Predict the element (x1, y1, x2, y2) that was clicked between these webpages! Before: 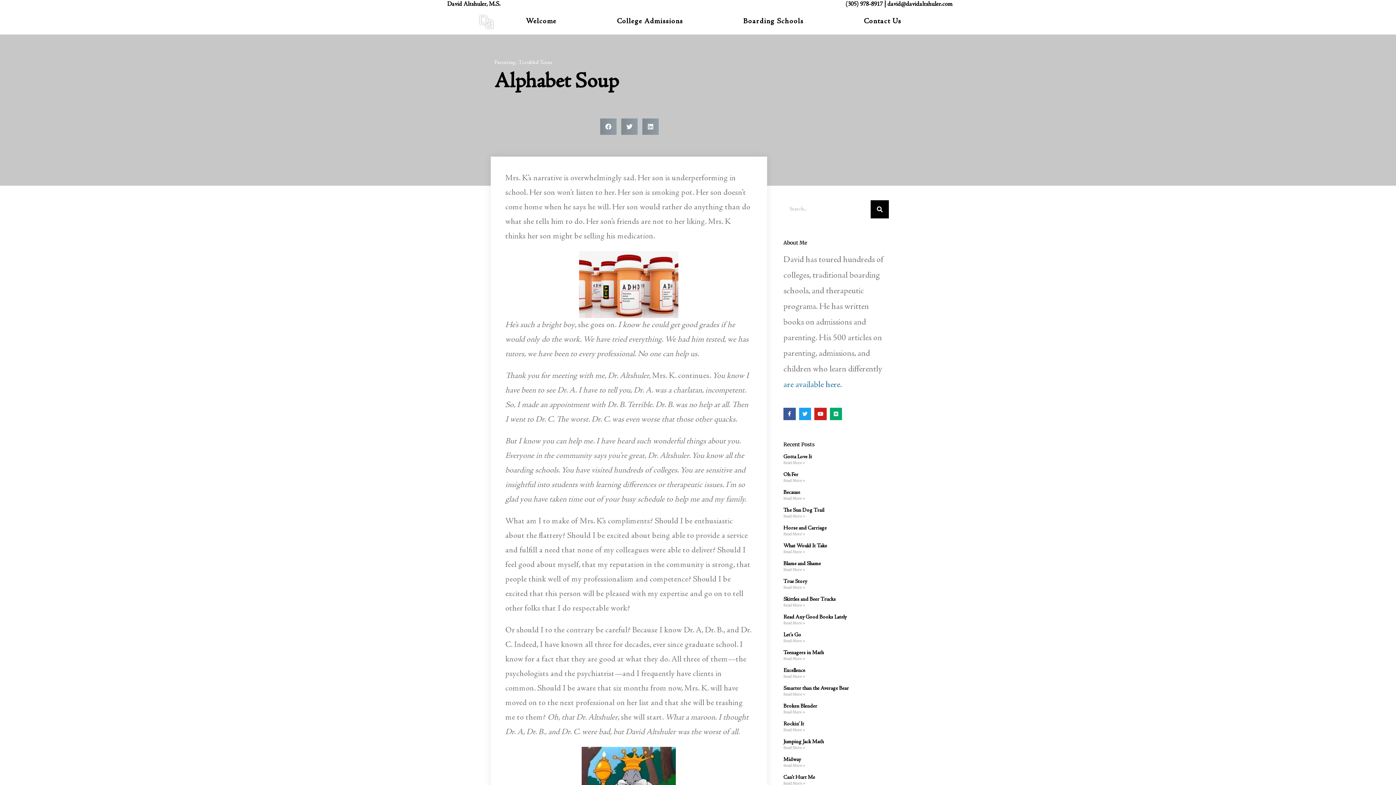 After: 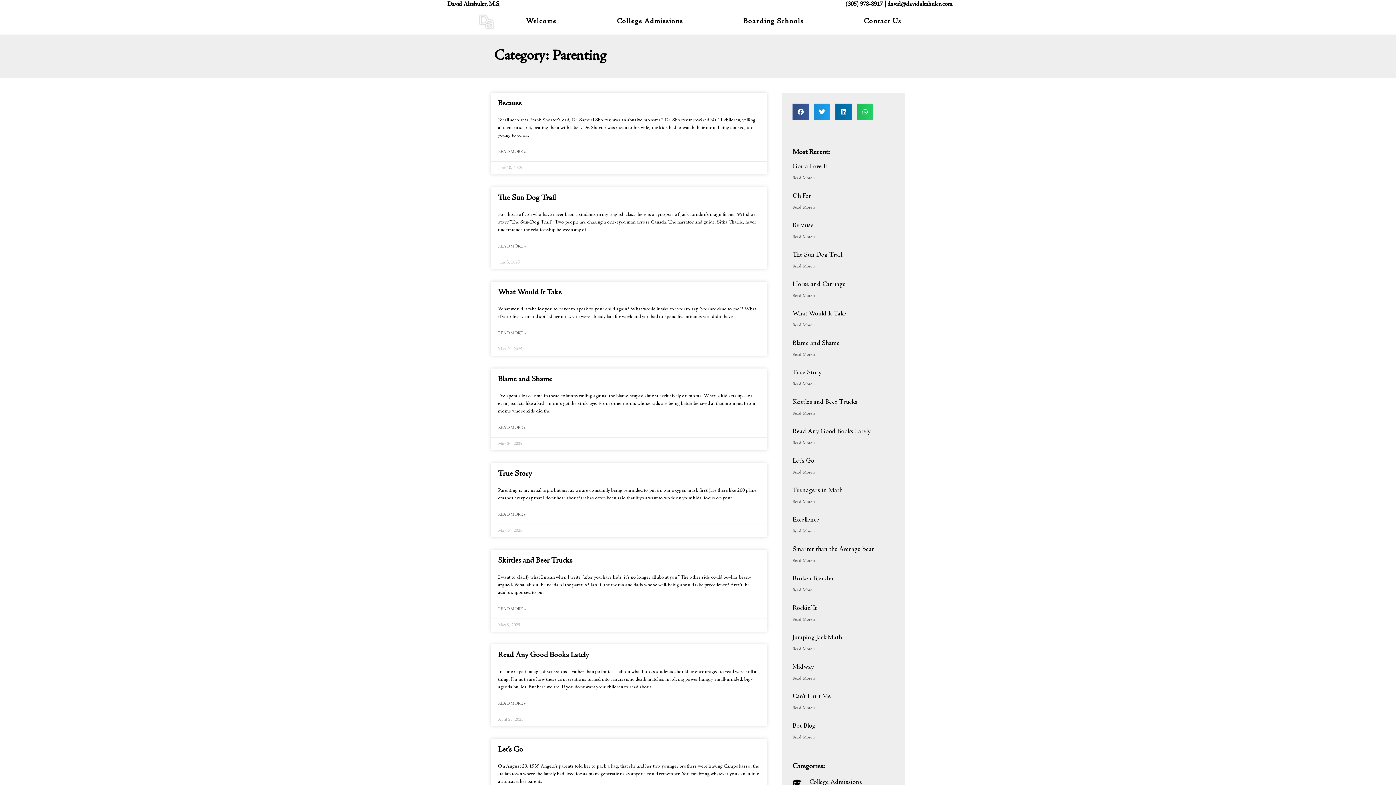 Action: label: Parenting bbox: (494, 60, 516, 65)